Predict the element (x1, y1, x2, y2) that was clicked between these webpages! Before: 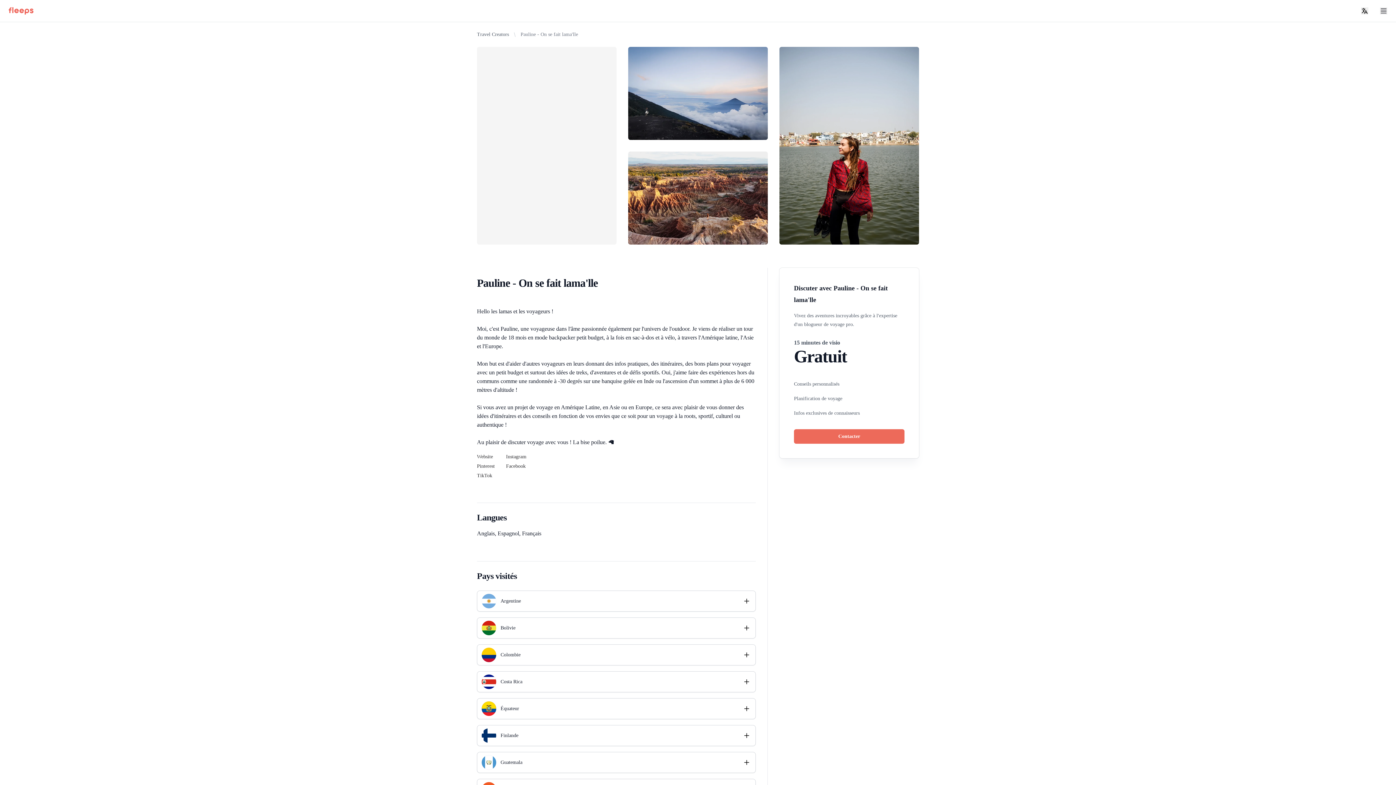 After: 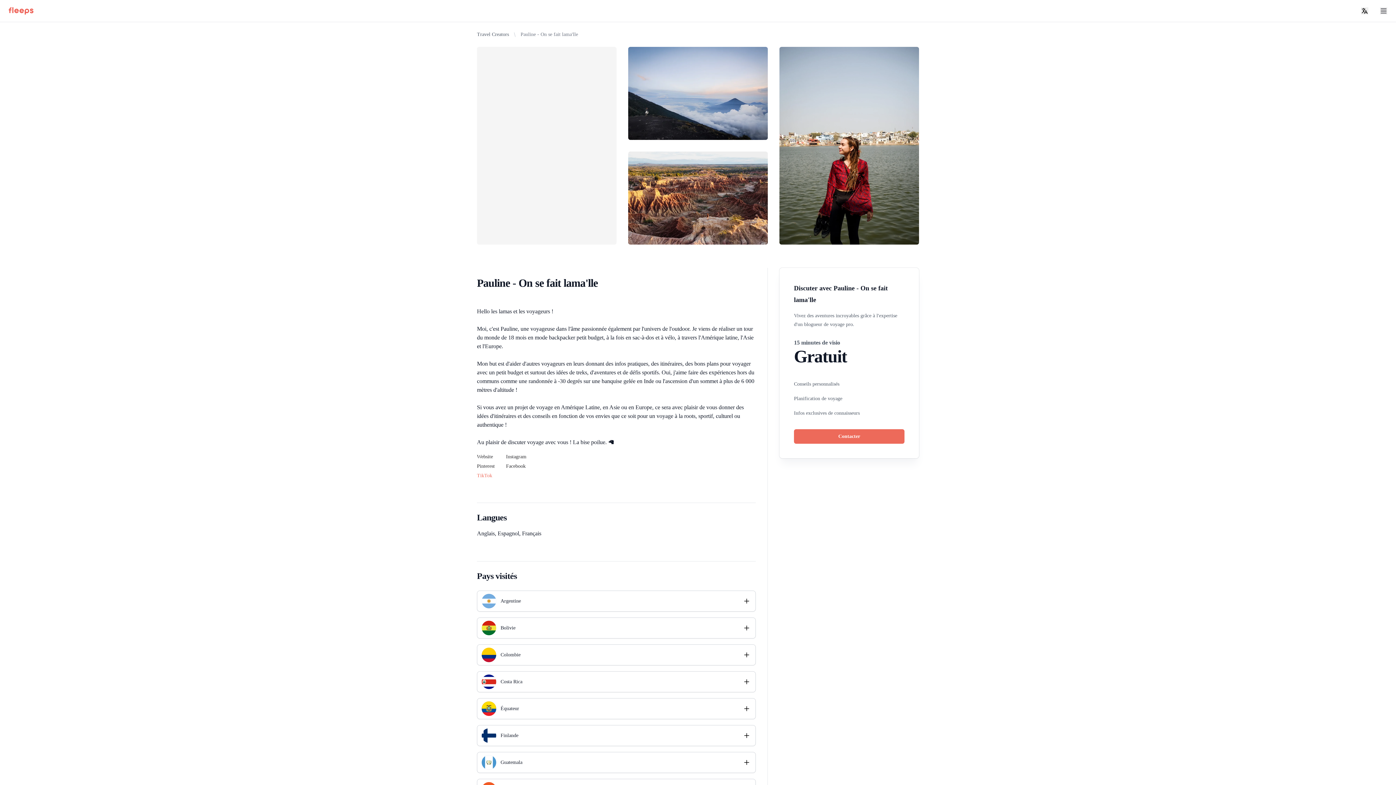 Action: label: TikTok bbox: (477, 471, 497, 479)